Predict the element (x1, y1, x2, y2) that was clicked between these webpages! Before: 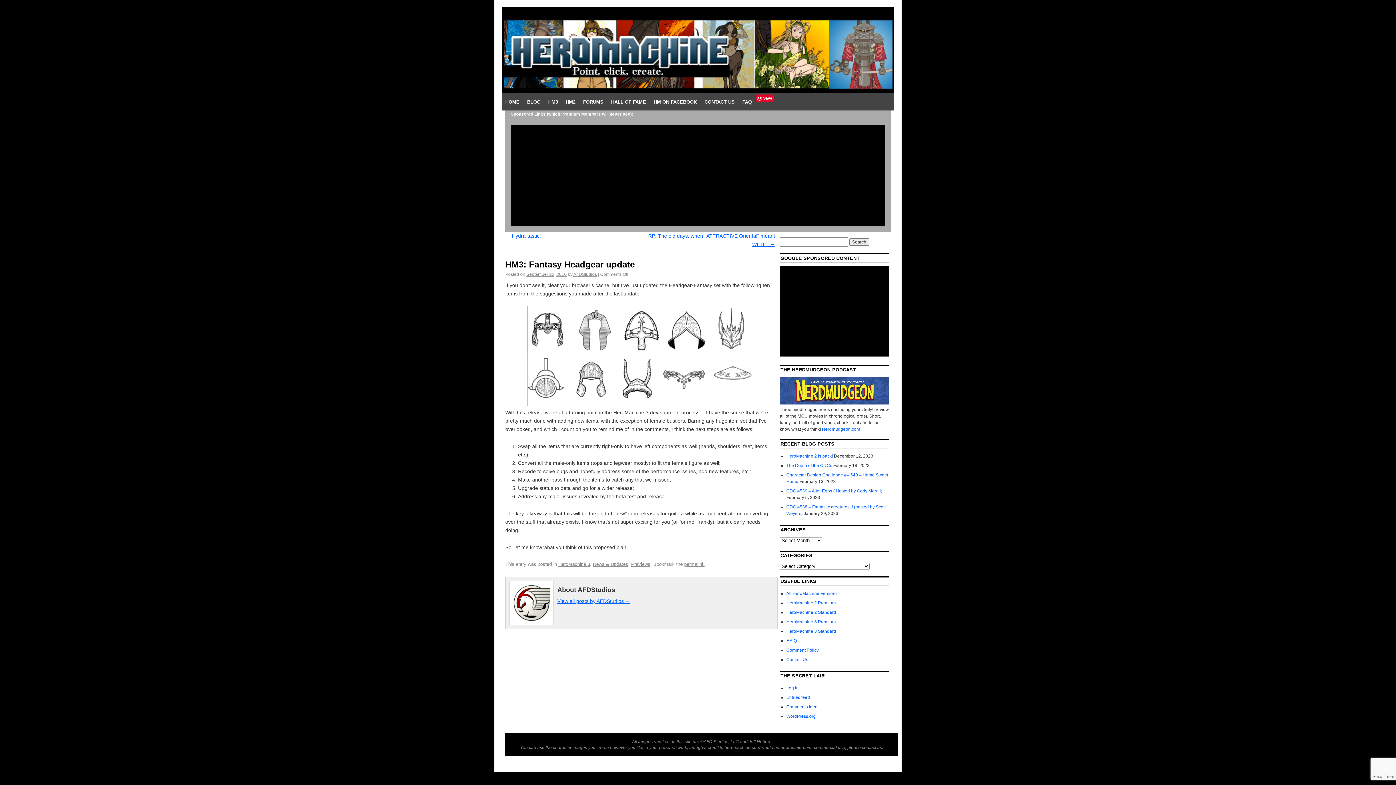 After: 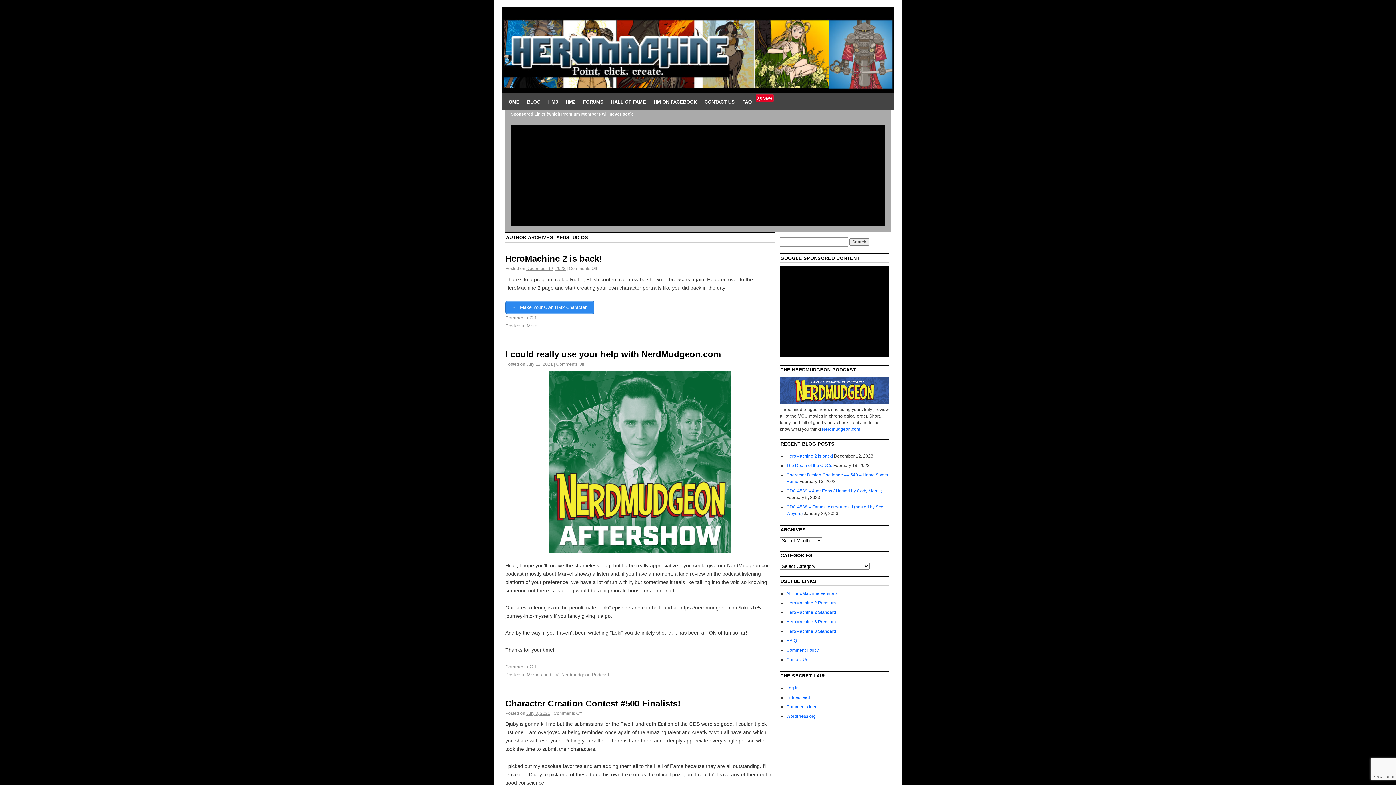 Action: bbox: (573, 271, 597, 276) label: AFDStudios